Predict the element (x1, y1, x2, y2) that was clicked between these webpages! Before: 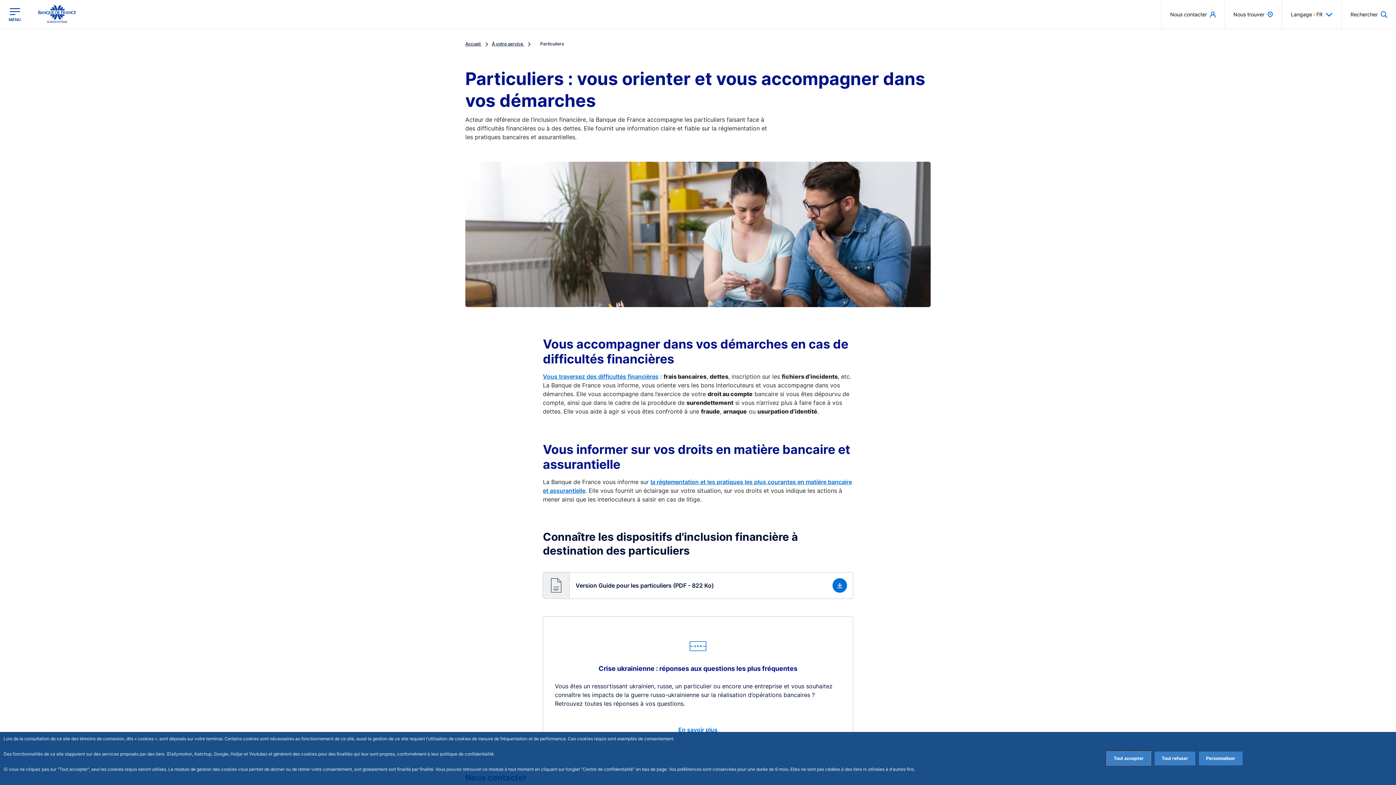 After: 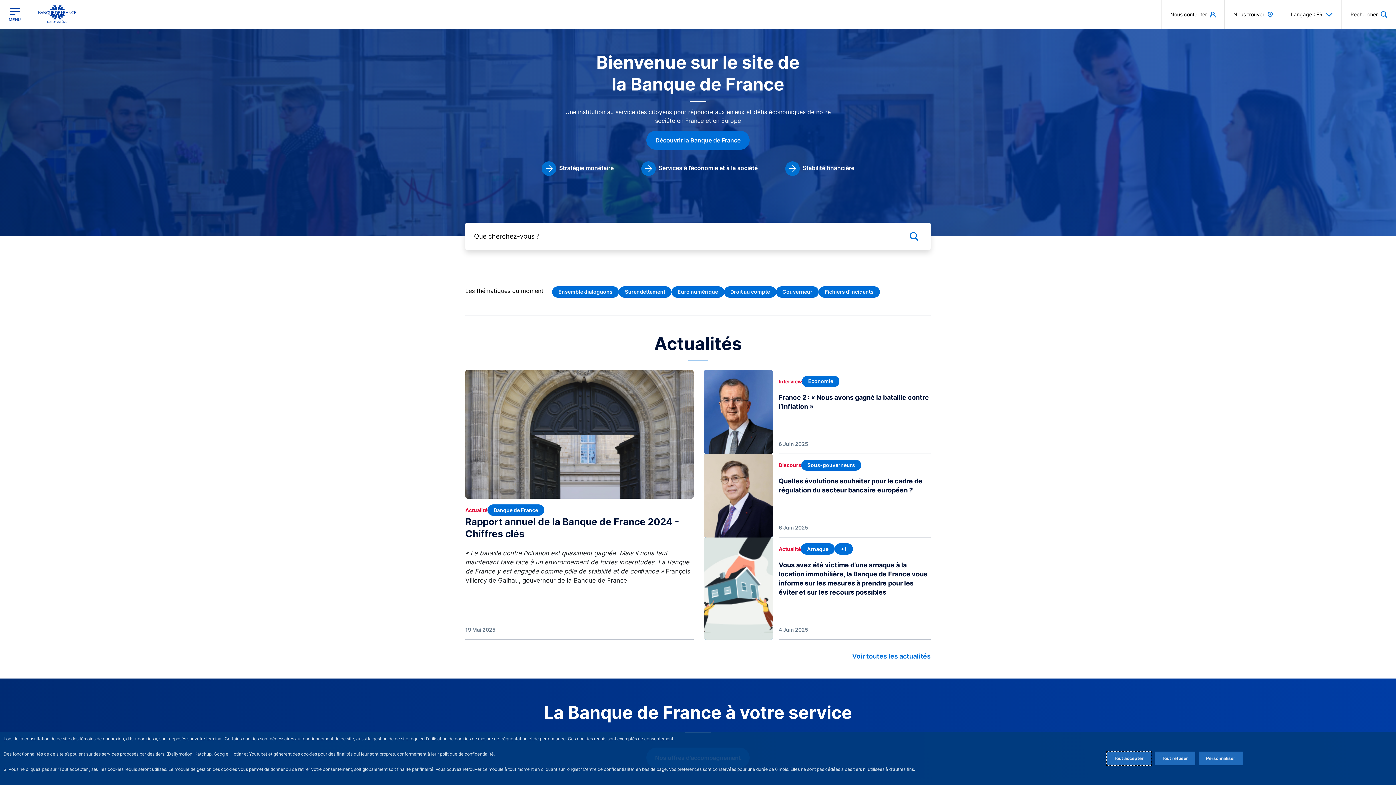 Action: bbox: (38, 5, 76, 23)